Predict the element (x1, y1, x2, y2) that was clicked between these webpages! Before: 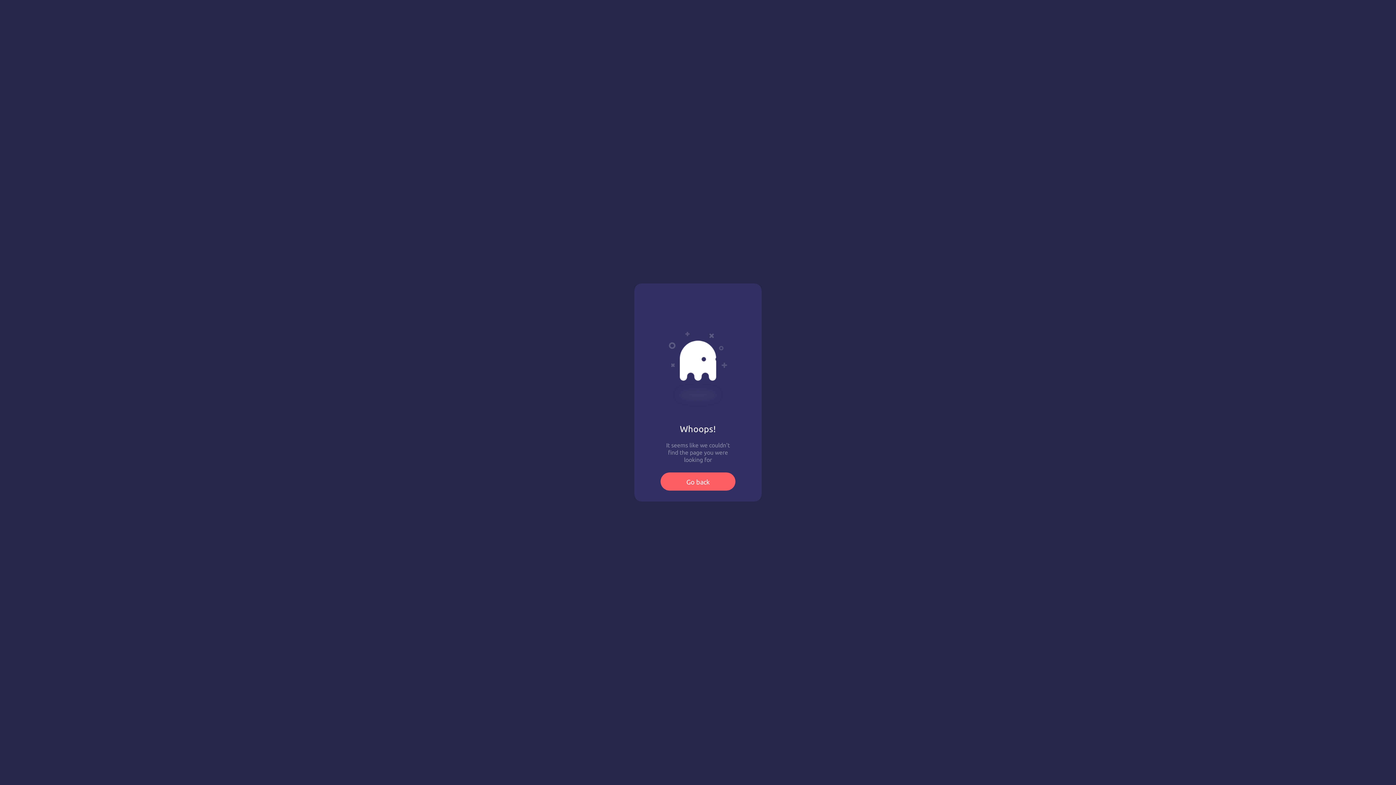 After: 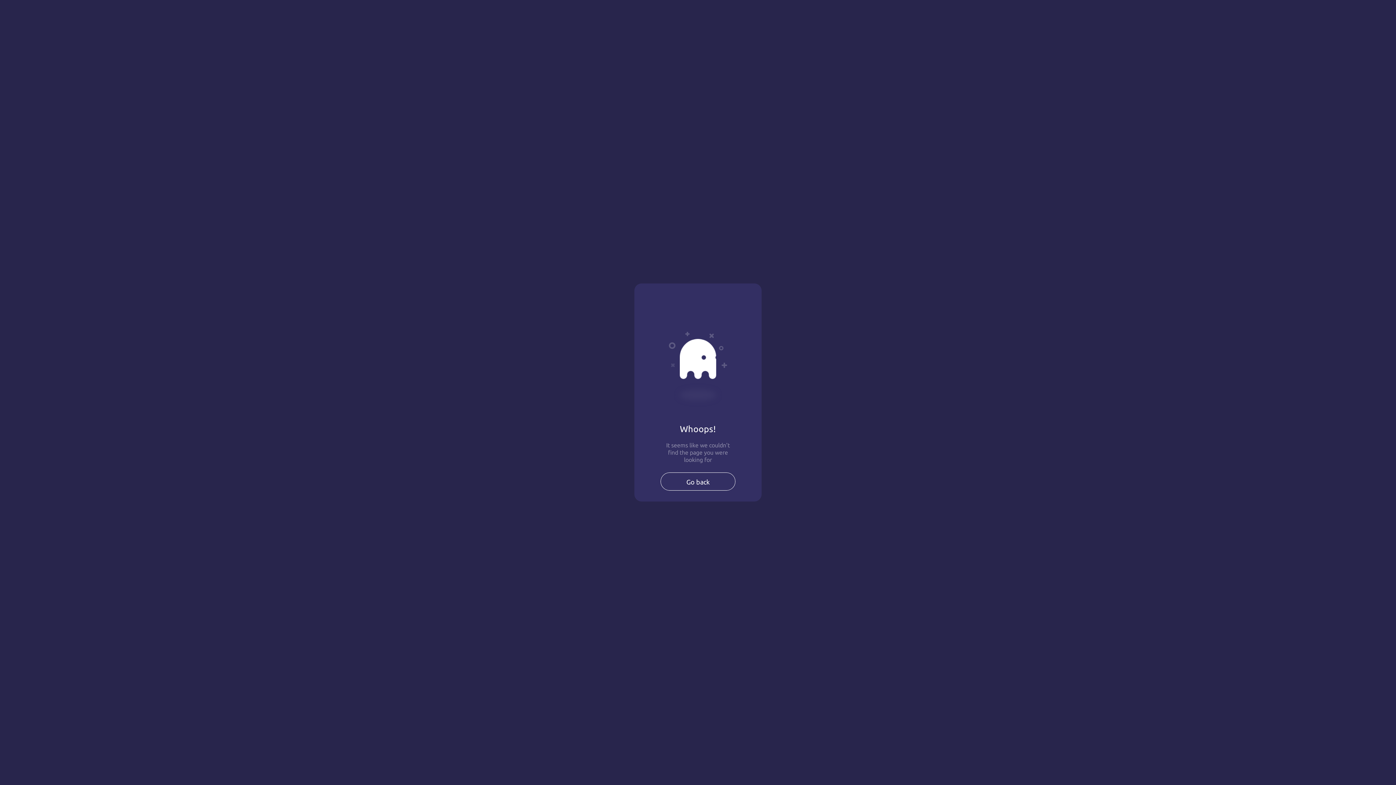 Action: bbox: (660, 472, 735, 490) label: Go back